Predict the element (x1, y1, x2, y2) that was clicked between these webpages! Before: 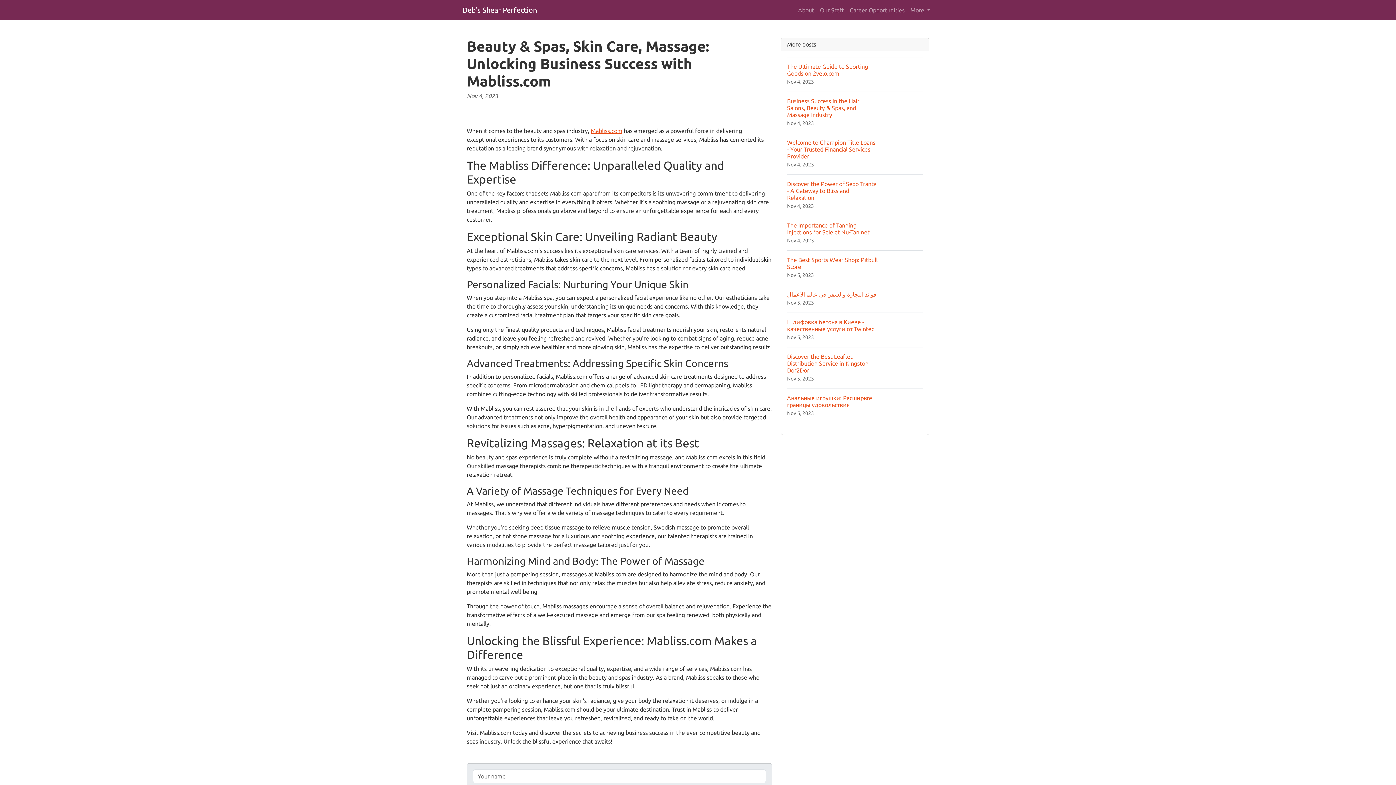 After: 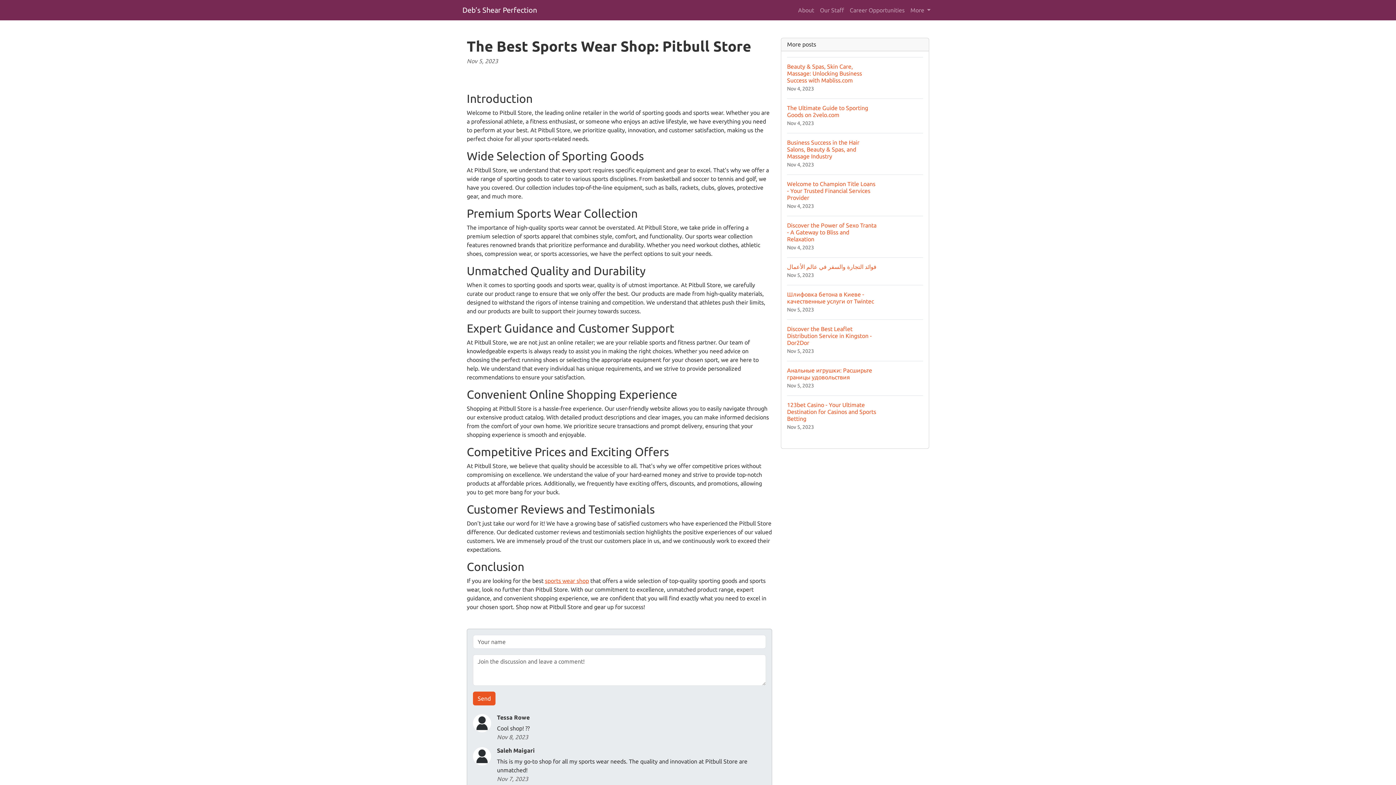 Action: label: The Best Sports Wear Shop: Pitbull Store
Nov 5, 2023 bbox: (787, 250, 923, 285)